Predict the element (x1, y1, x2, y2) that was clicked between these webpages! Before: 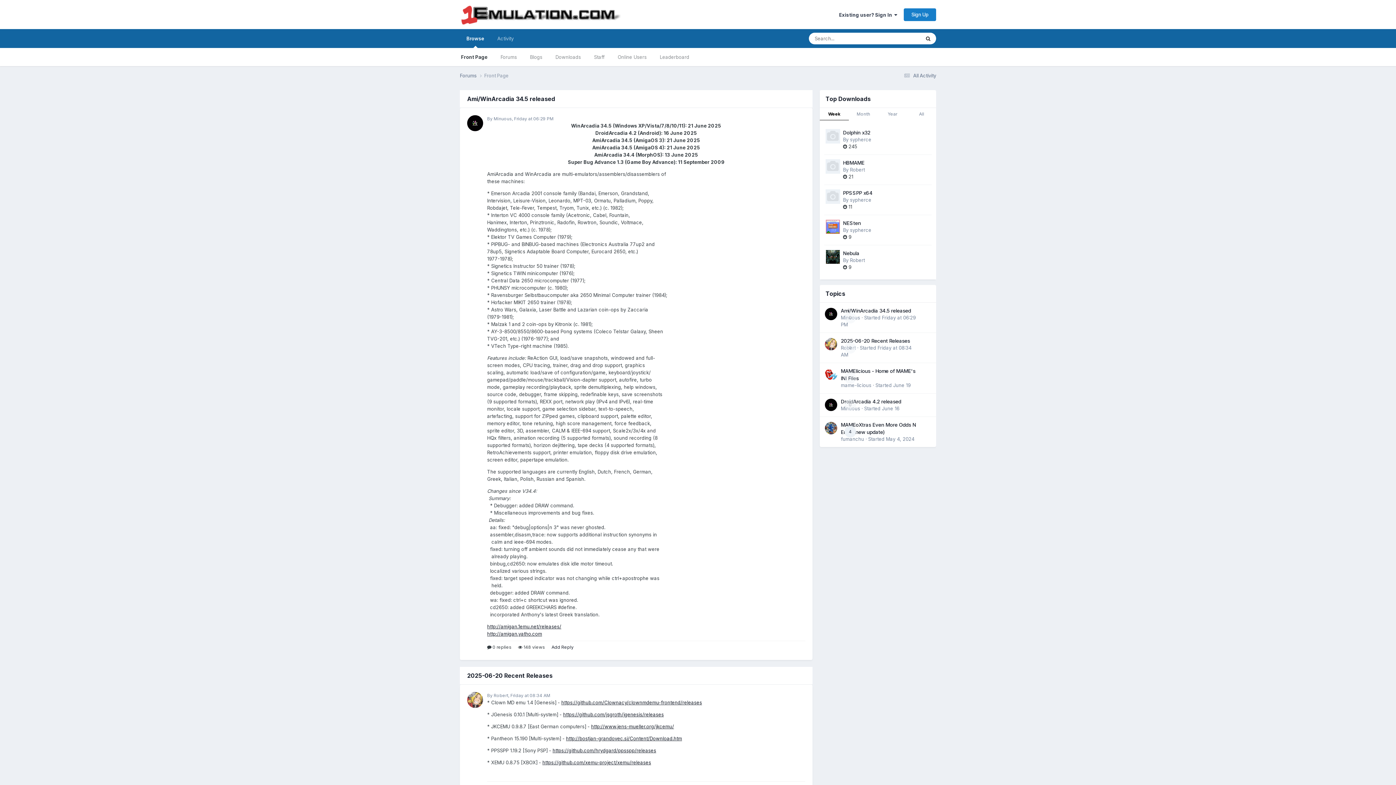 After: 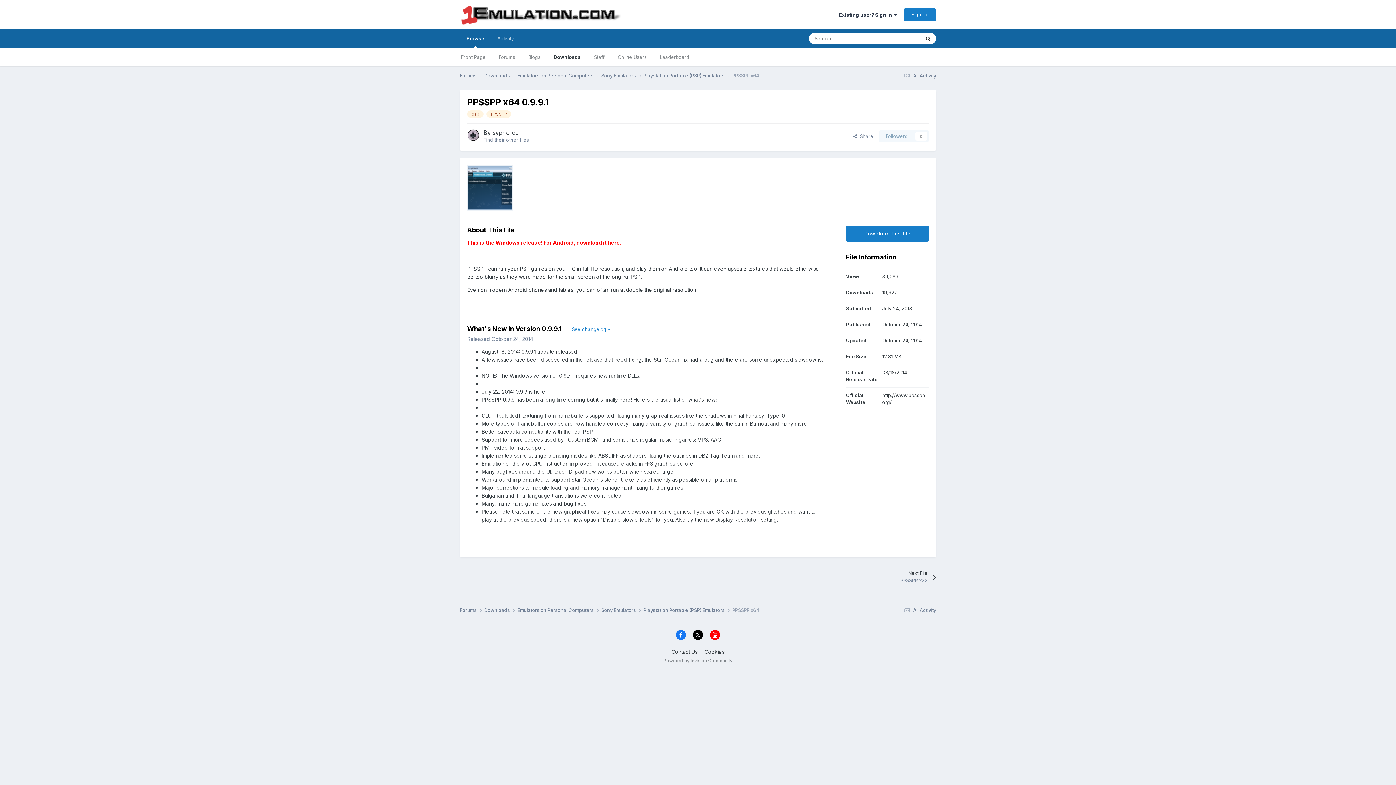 Action: bbox: (843, 190, 872, 195) label: PPSSPP x64